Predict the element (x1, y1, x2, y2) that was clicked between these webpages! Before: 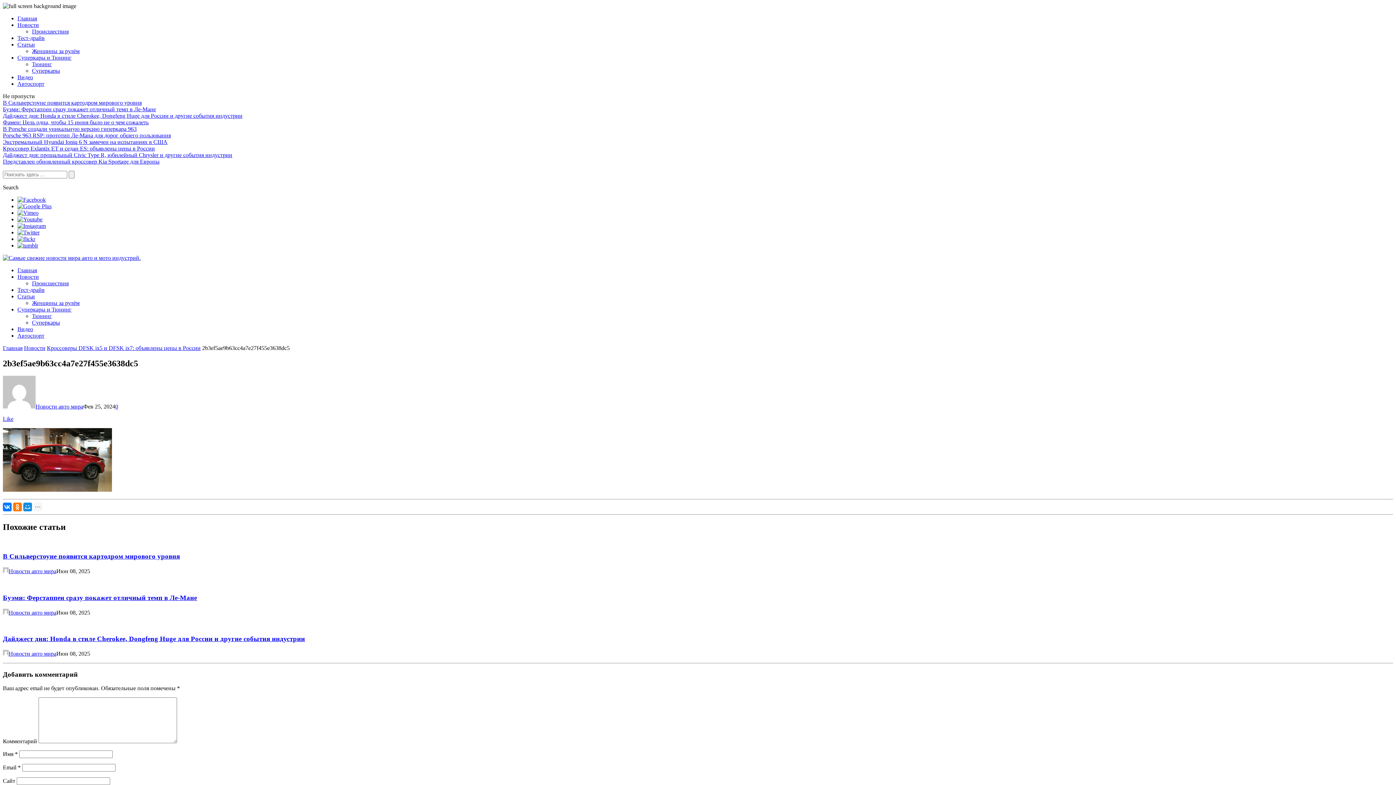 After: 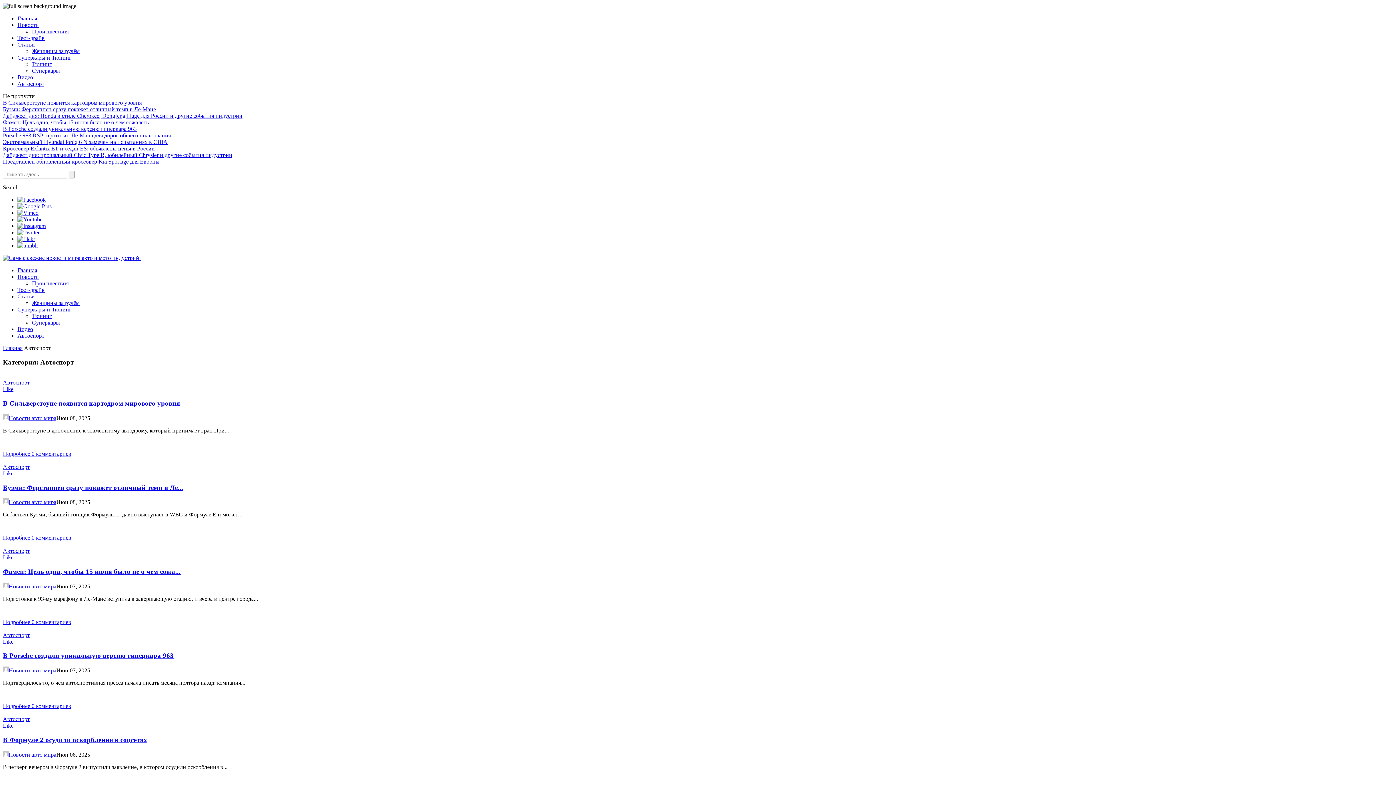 Action: bbox: (17, 80, 44, 86) label: Автоспорт